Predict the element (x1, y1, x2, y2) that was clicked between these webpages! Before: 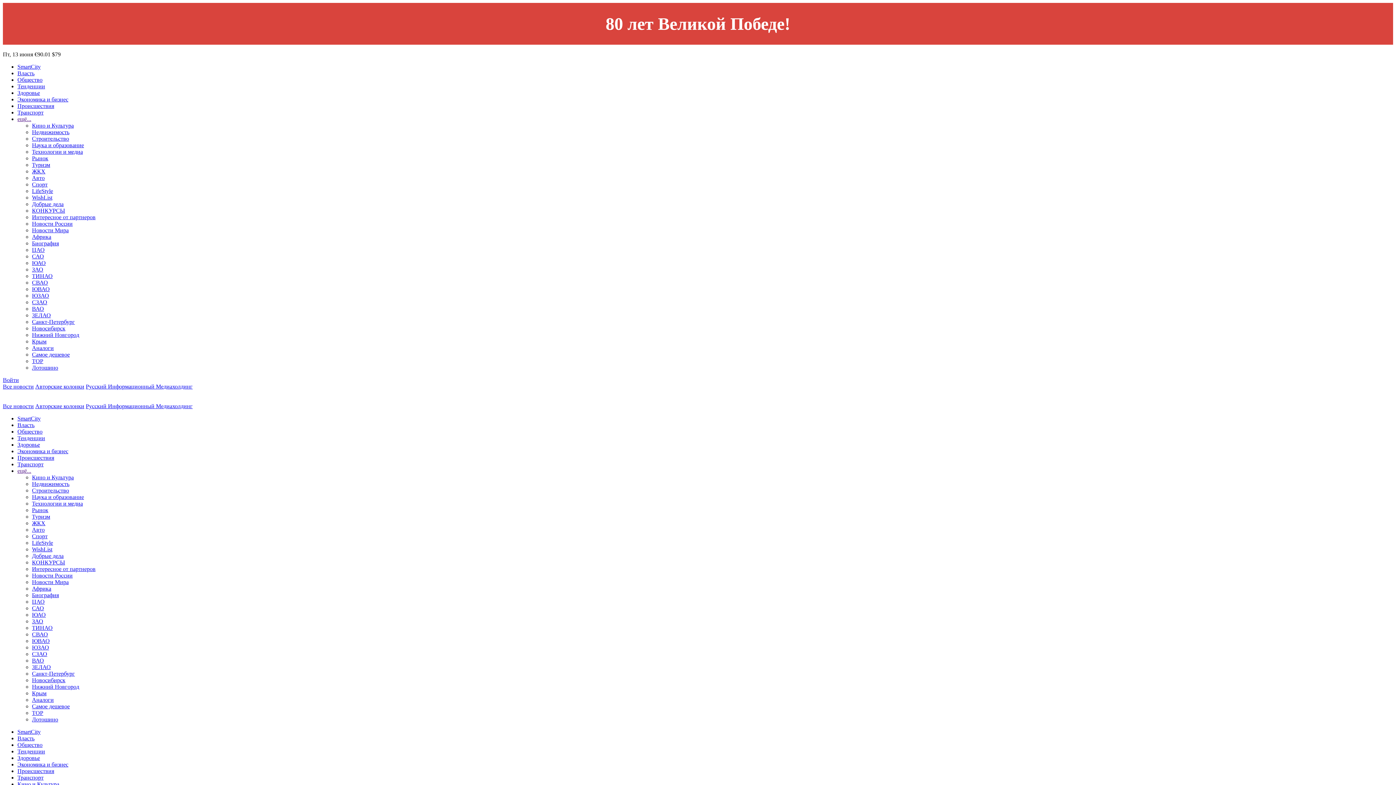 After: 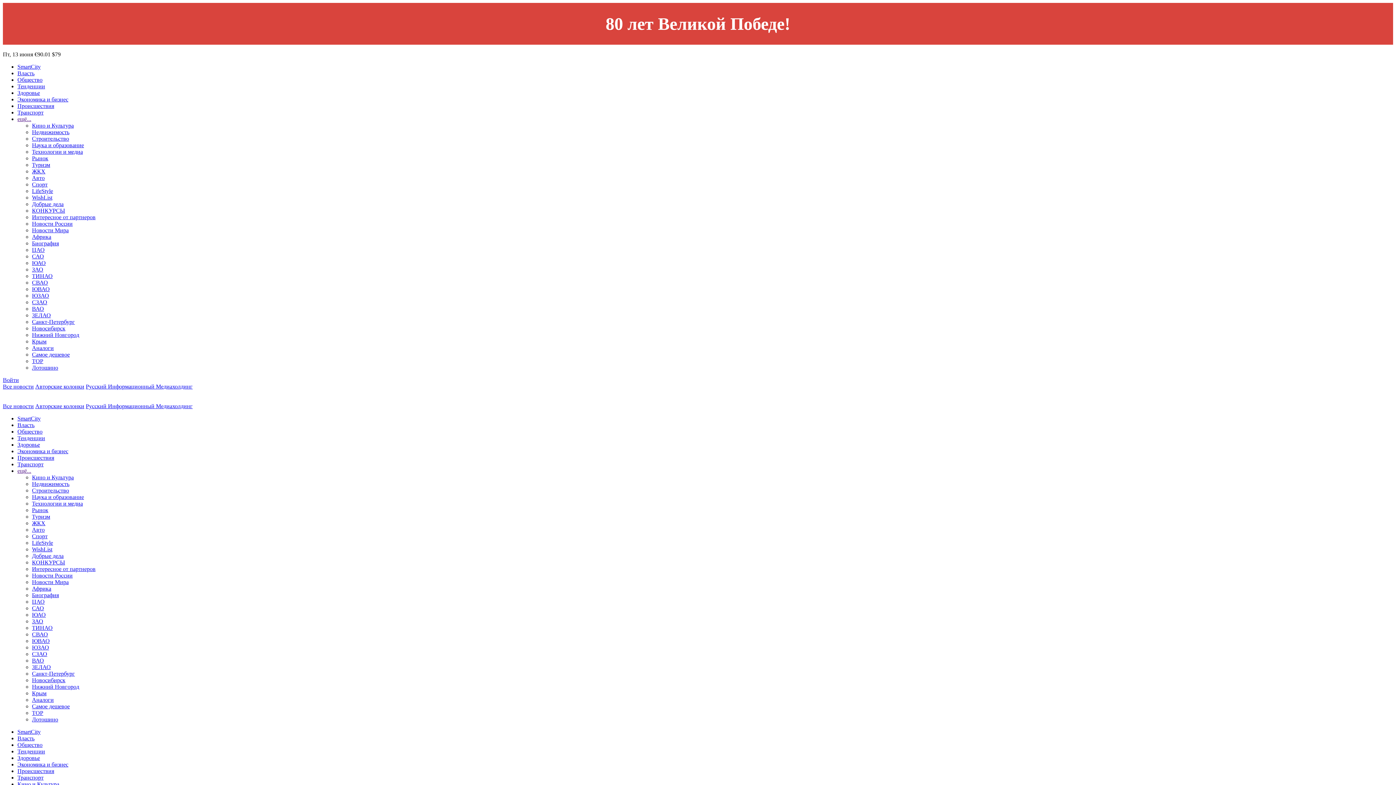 Action: bbox: (2, 383, 33, 389) label: Все новости